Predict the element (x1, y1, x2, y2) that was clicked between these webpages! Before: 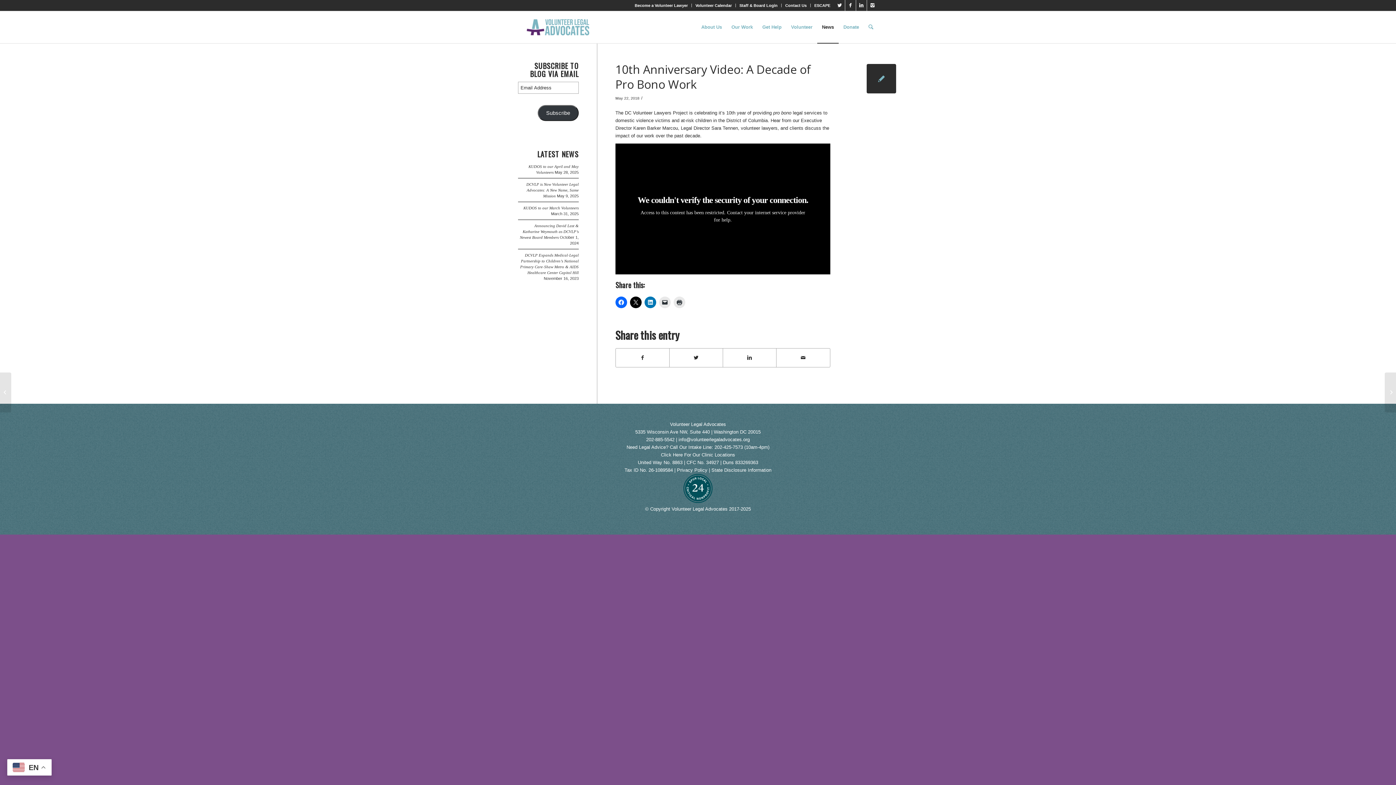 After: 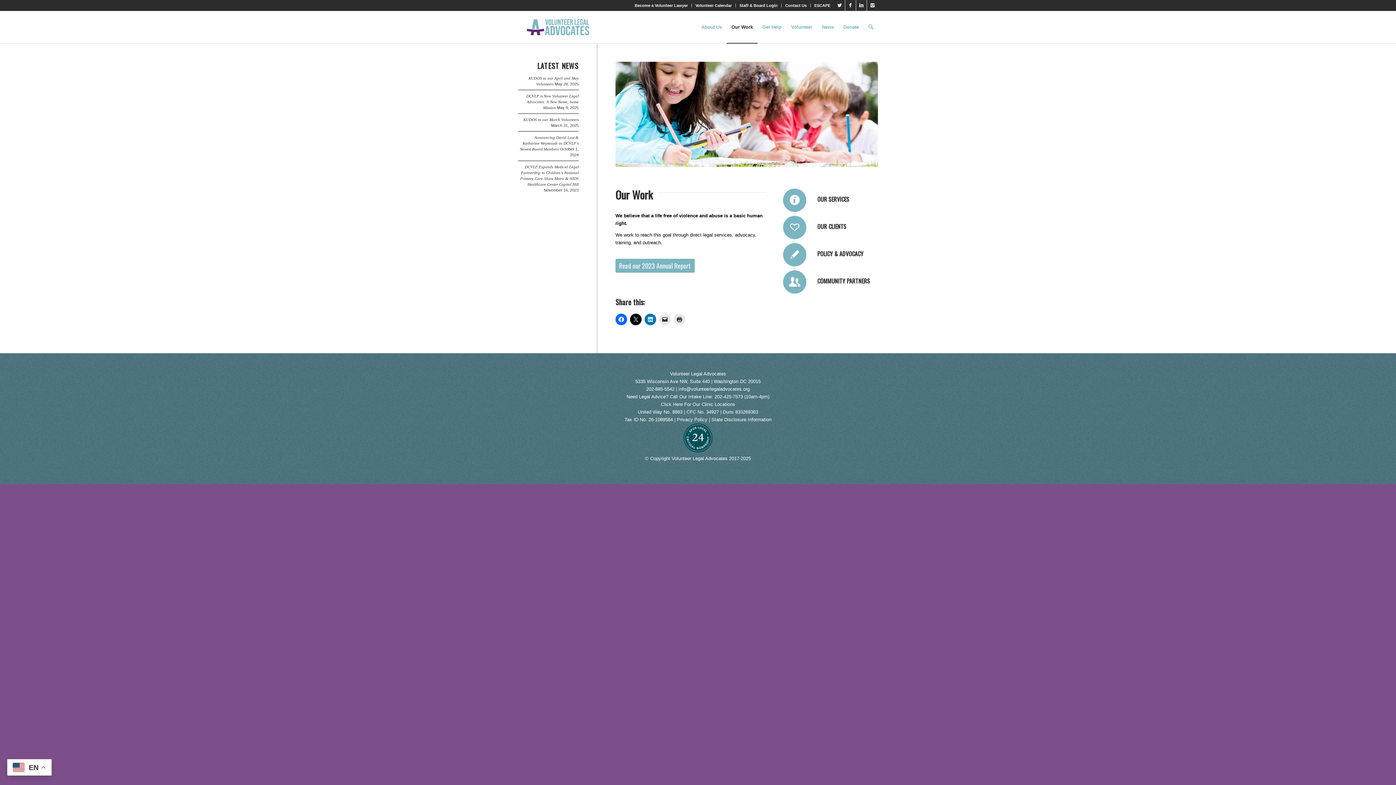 Action: bbox: (726, 11, 757, 43) label: Our Work